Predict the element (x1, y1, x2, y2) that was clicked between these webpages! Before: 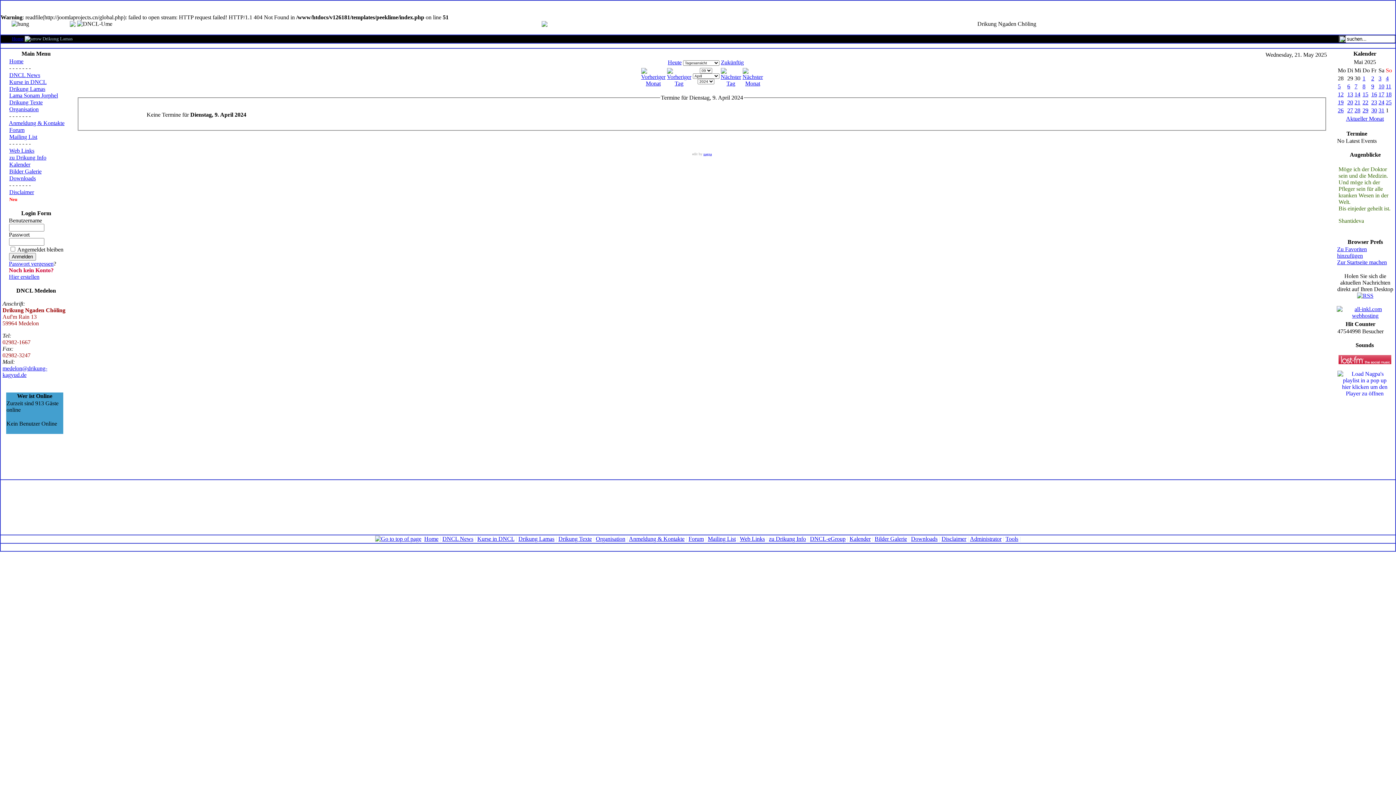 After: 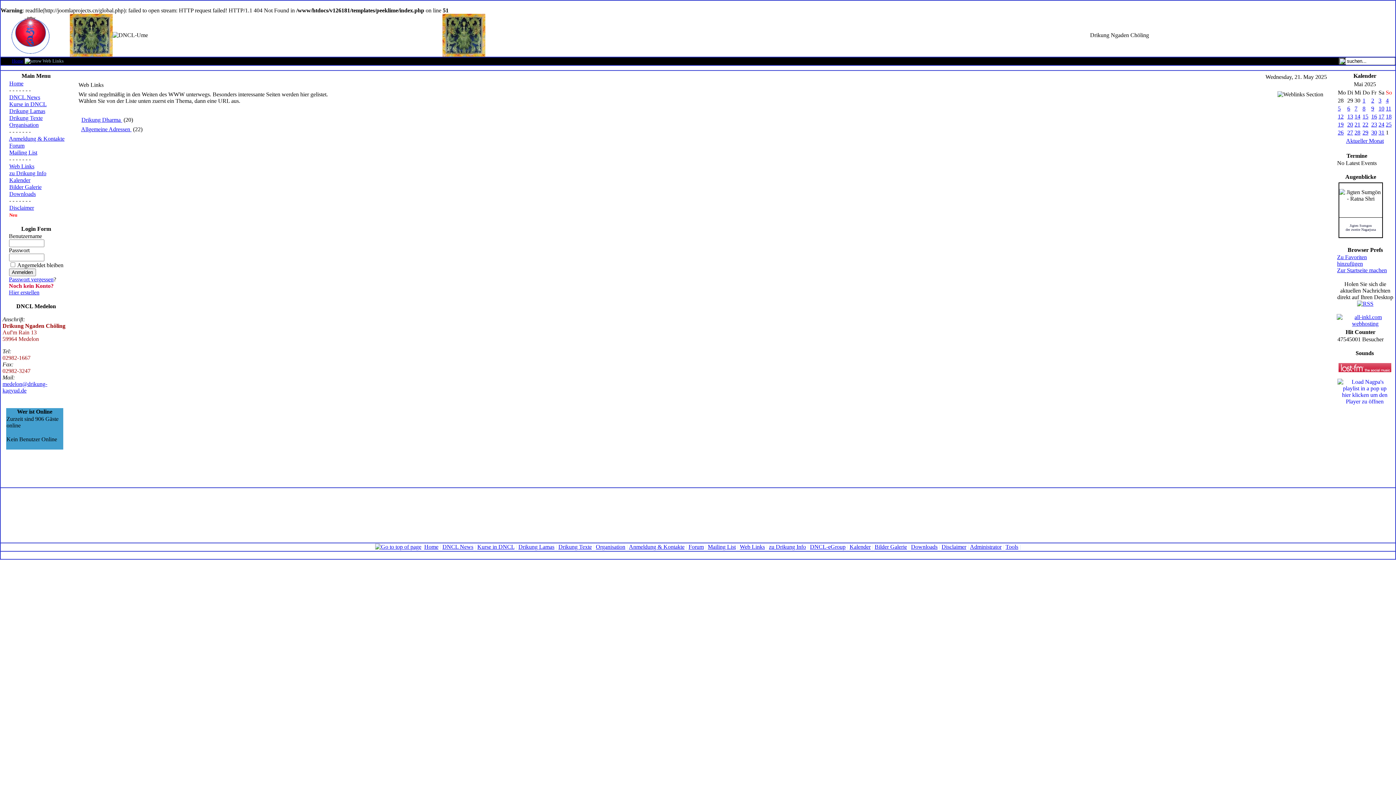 Action: label: Web Links bbox: (9, 147, 34, 153)